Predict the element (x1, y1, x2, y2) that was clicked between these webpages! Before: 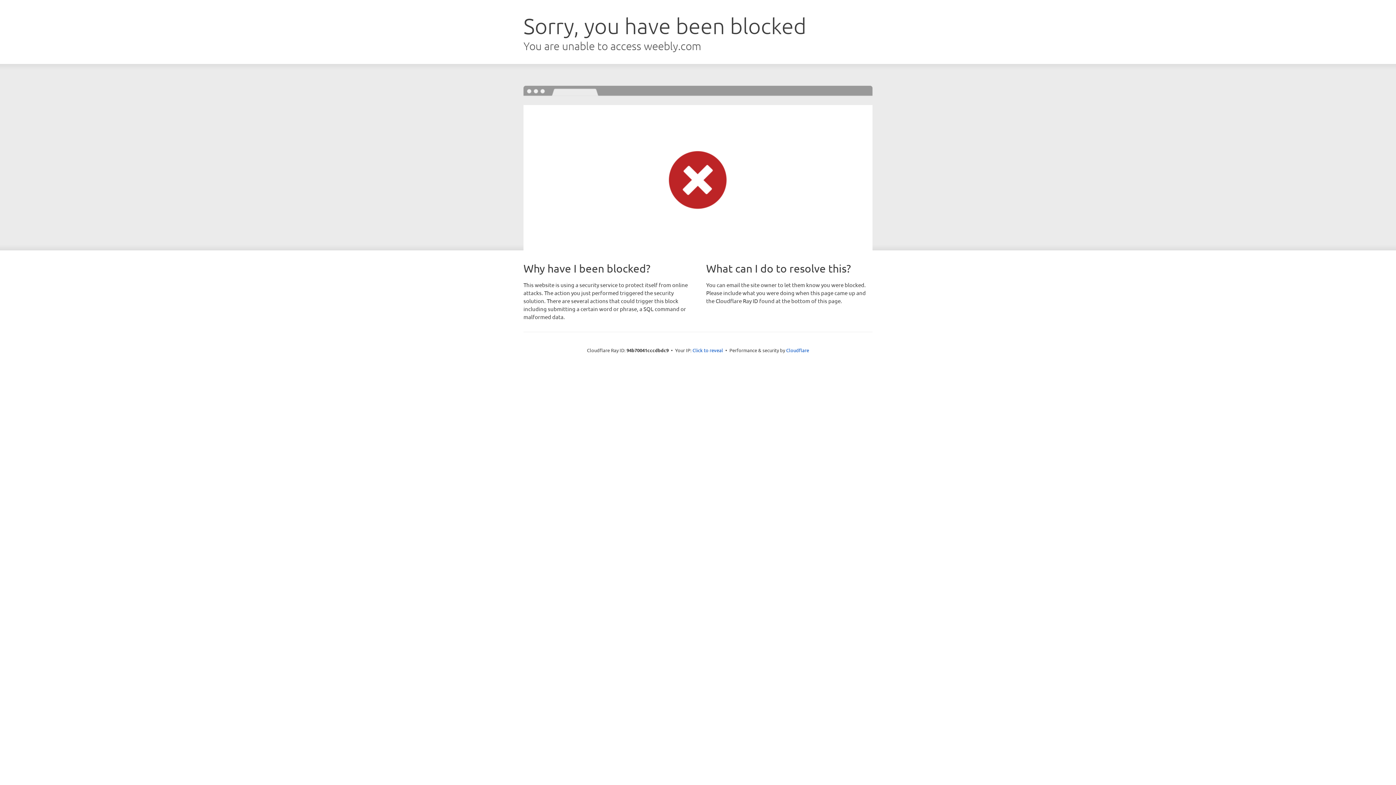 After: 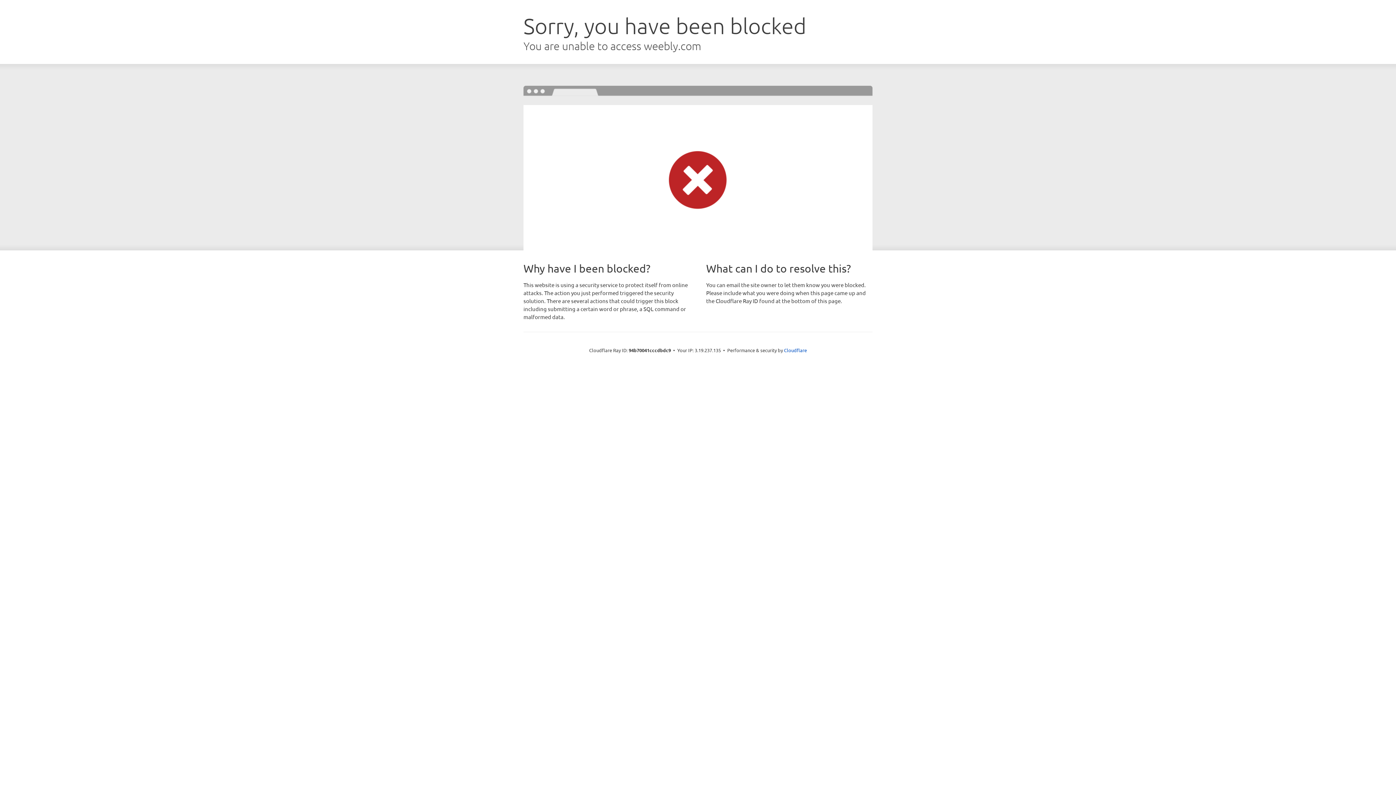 Action: bbox: (692, 346, 723, 353) label: Click to reveal